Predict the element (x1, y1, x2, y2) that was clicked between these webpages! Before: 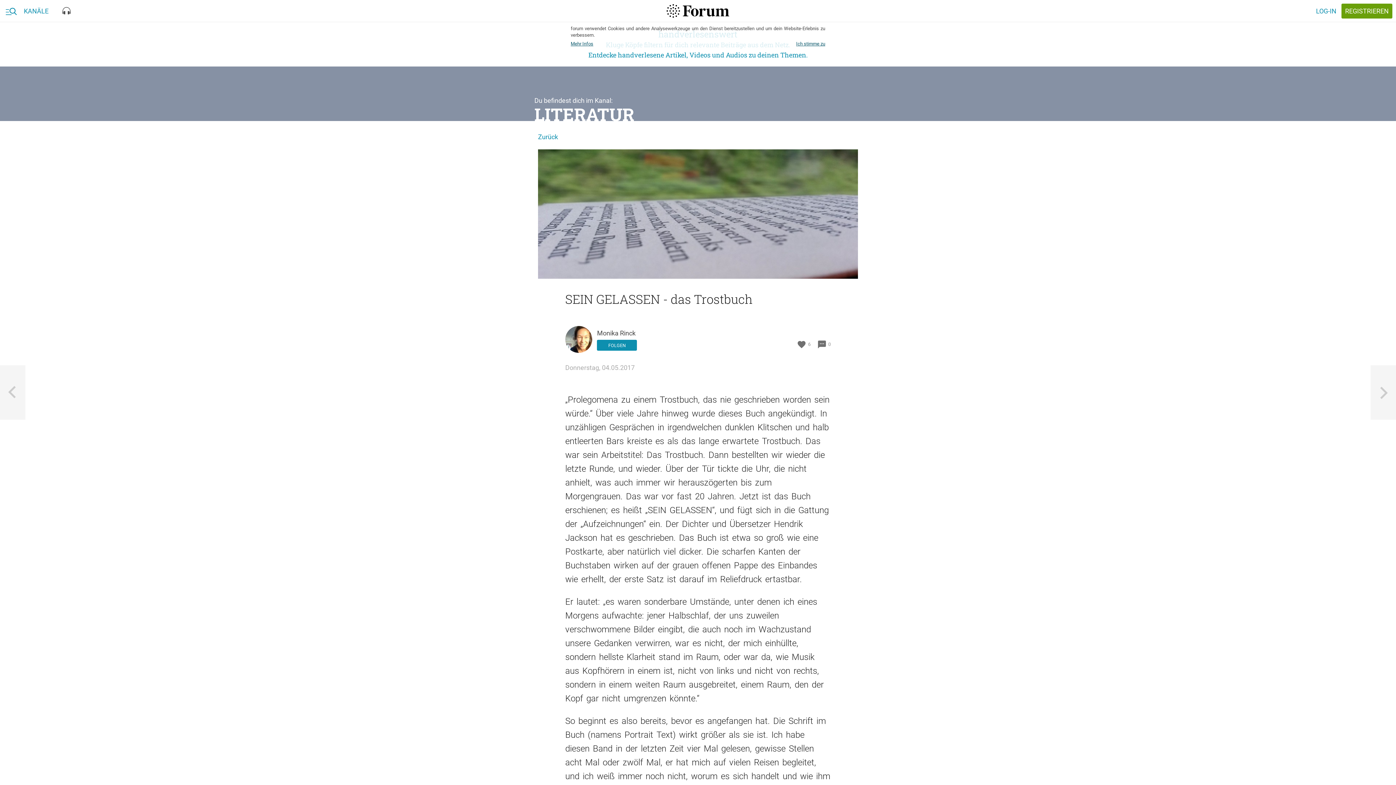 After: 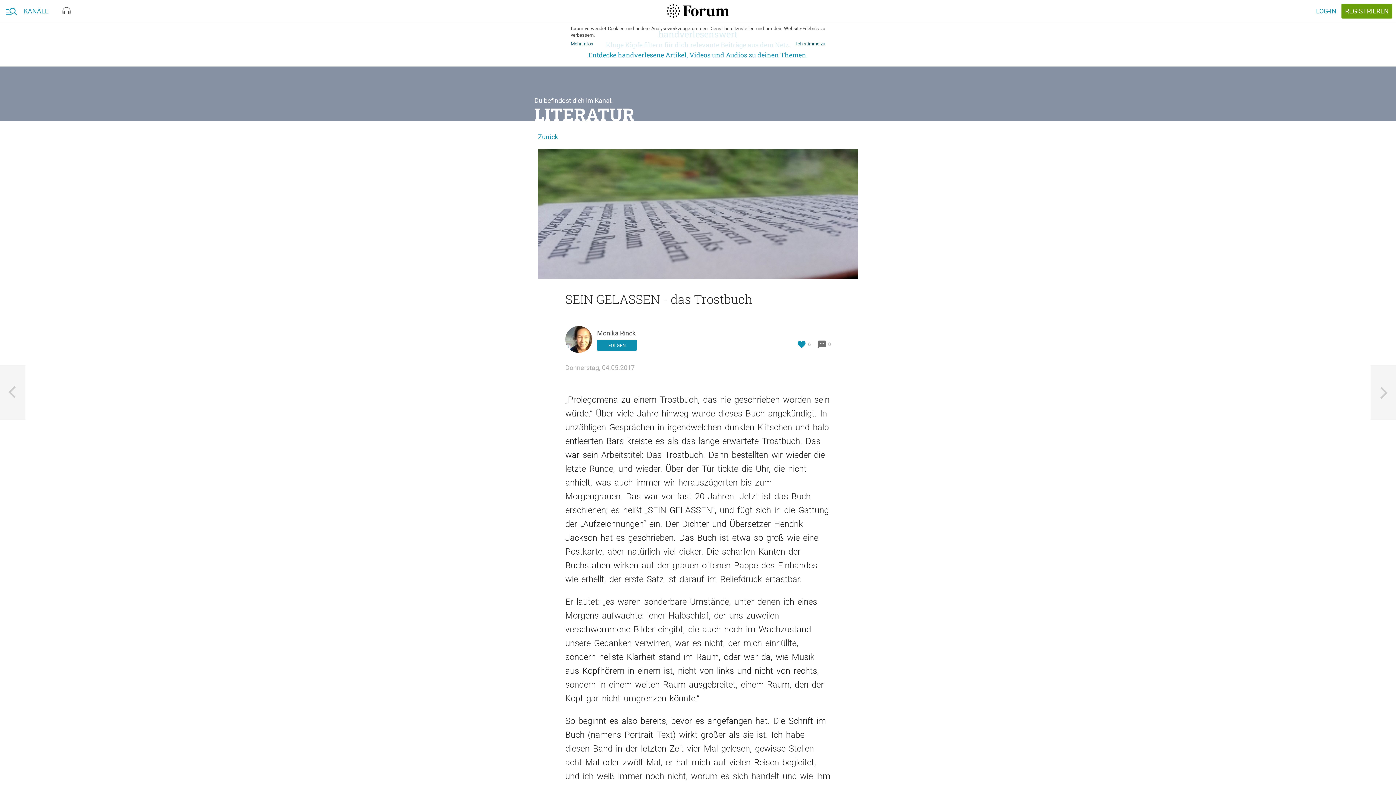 Action: bbox: (797, 340, 810, 349) label: 6